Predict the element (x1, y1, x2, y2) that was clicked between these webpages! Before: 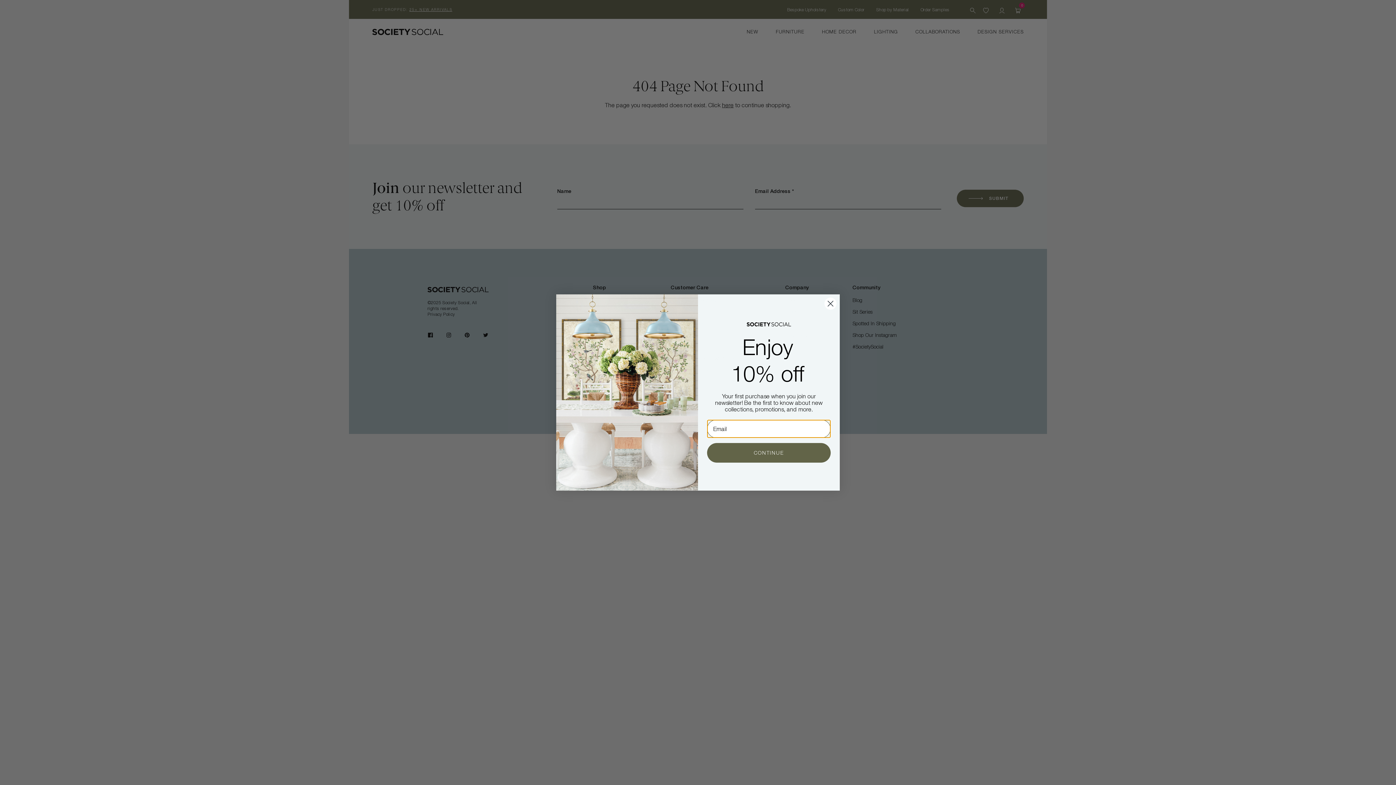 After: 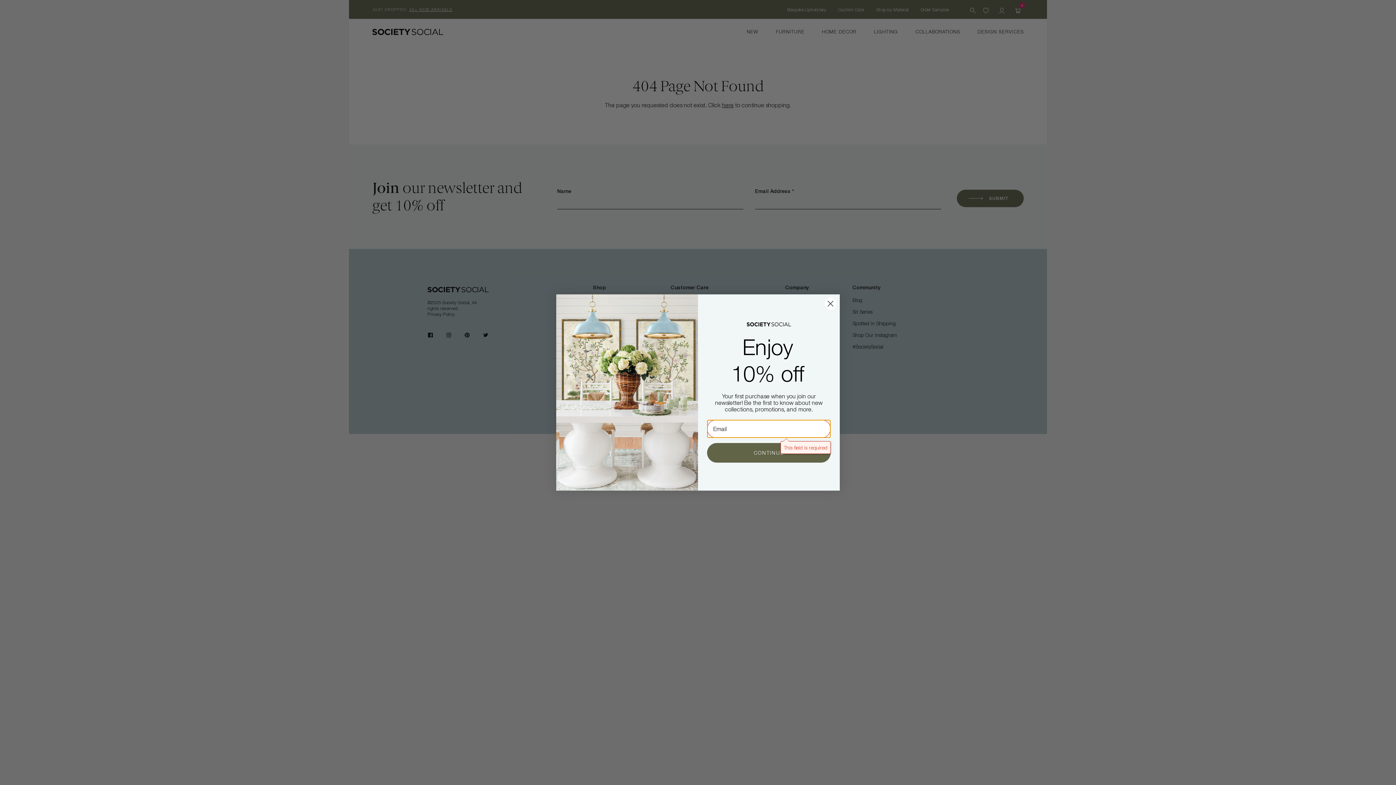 Action: bbox: (707, 443, 830, 462) label: CONTINUE